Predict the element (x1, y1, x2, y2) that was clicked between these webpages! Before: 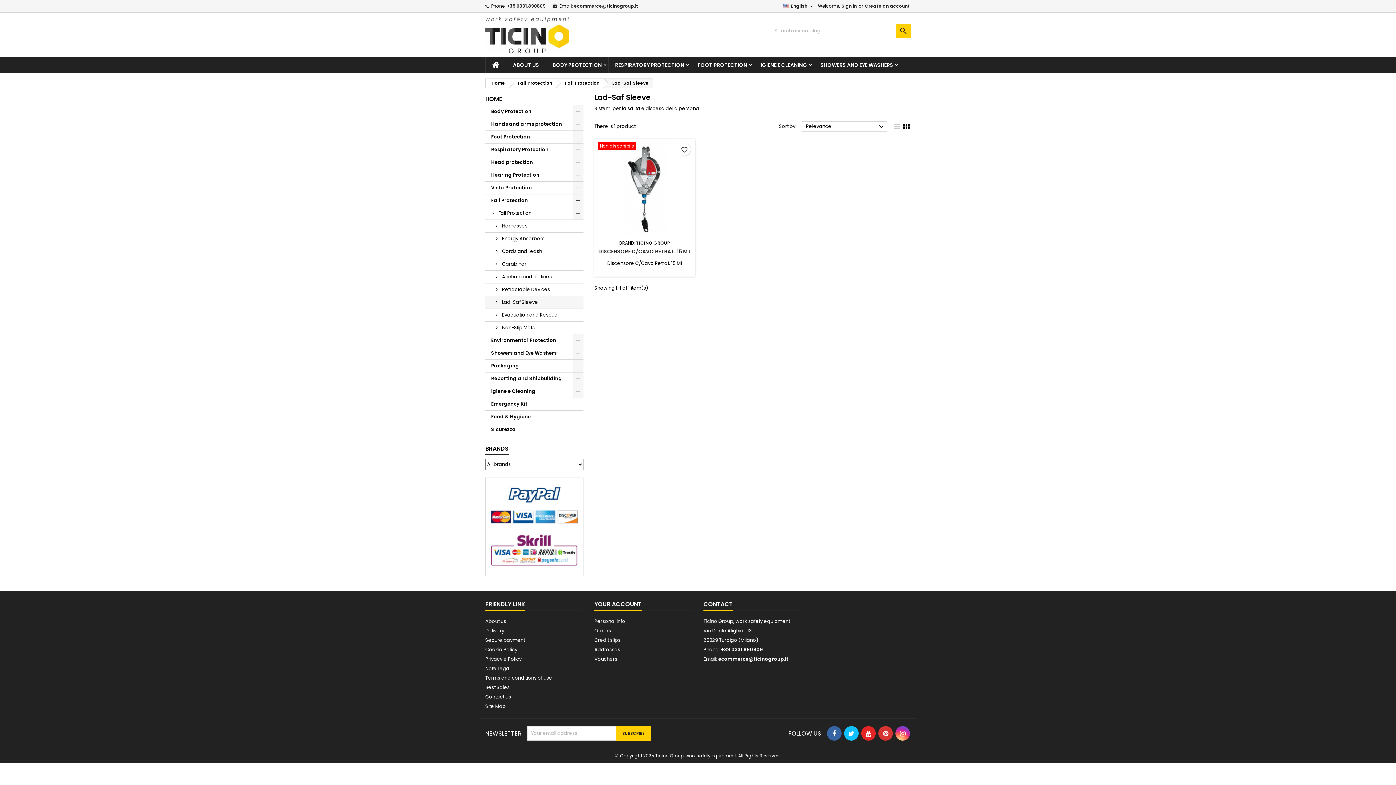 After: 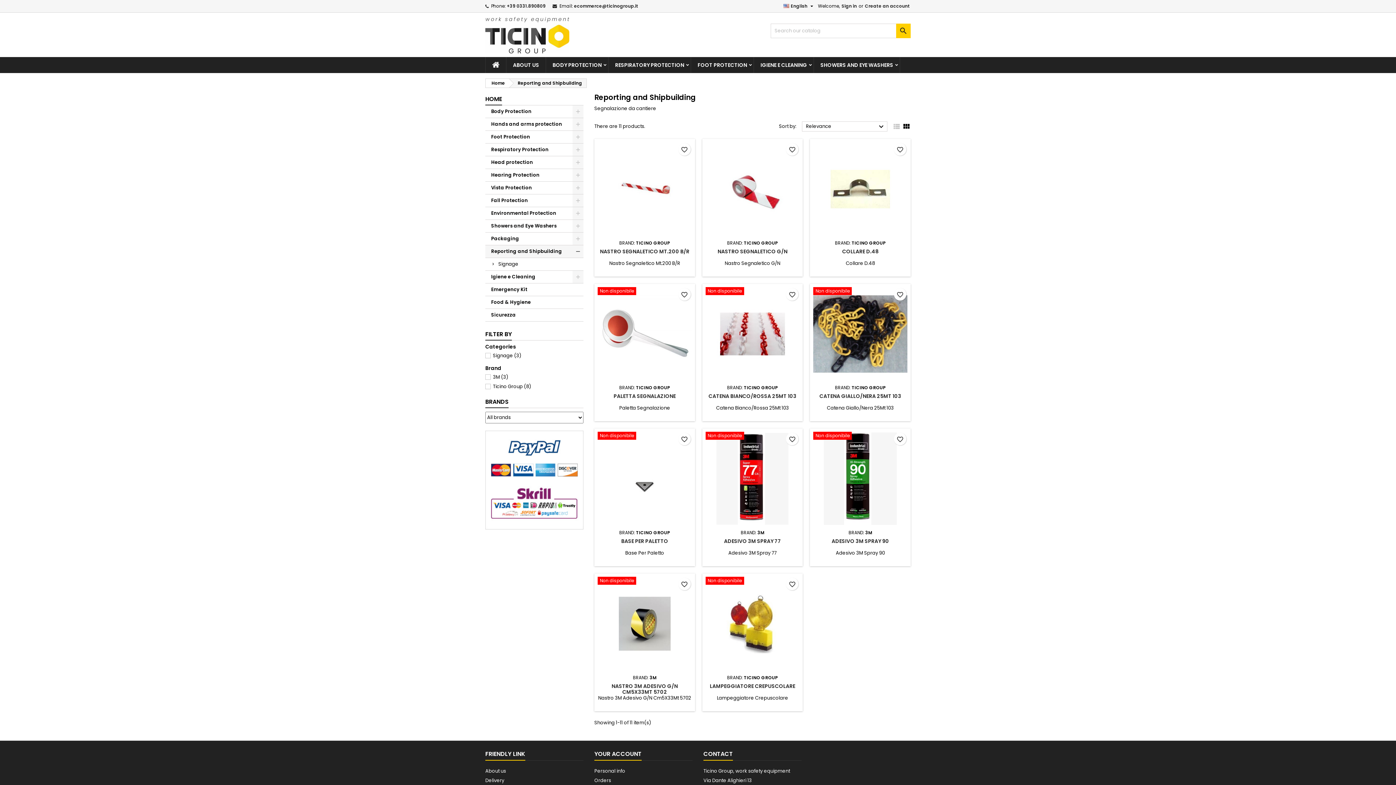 Action: bbox: (485, 372, 583, 385) label: Reporting and Shipbuilding